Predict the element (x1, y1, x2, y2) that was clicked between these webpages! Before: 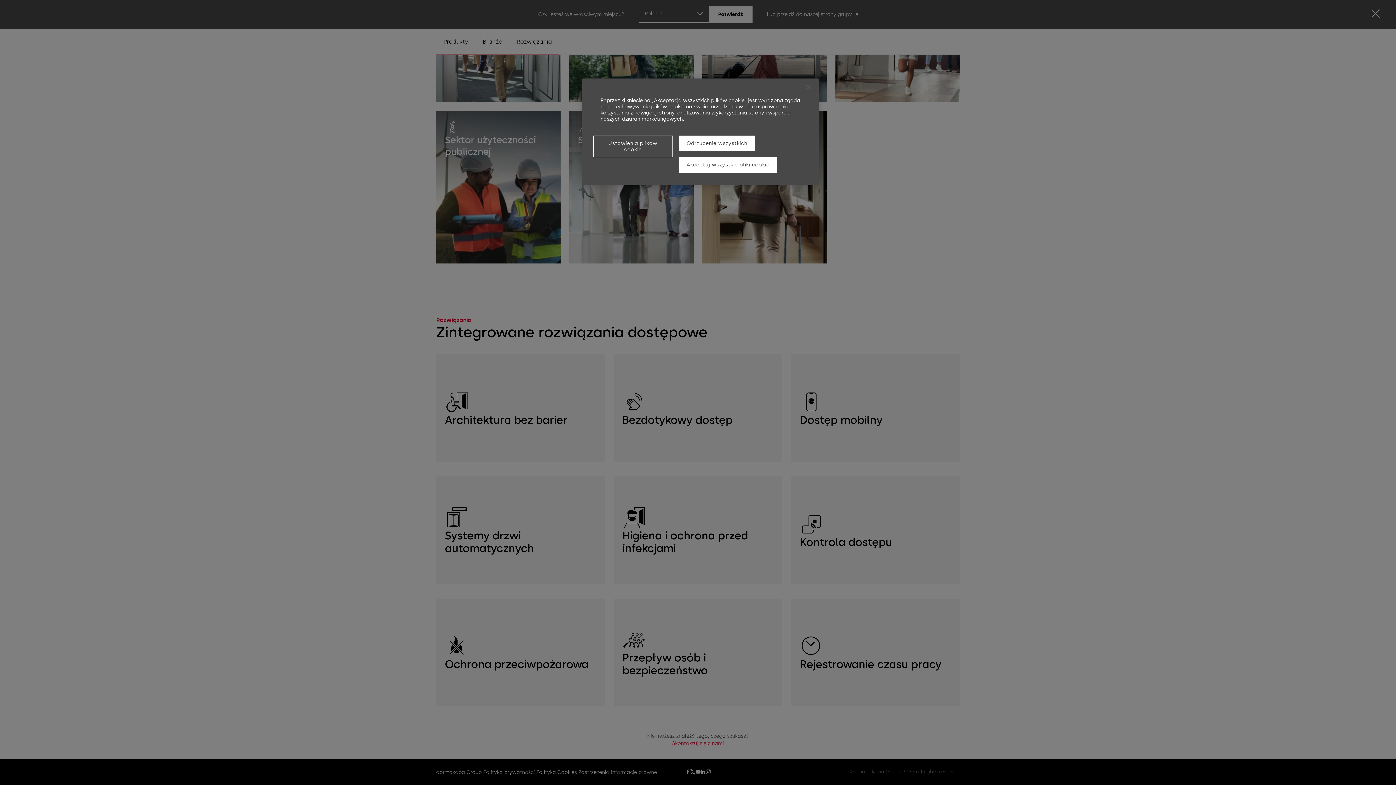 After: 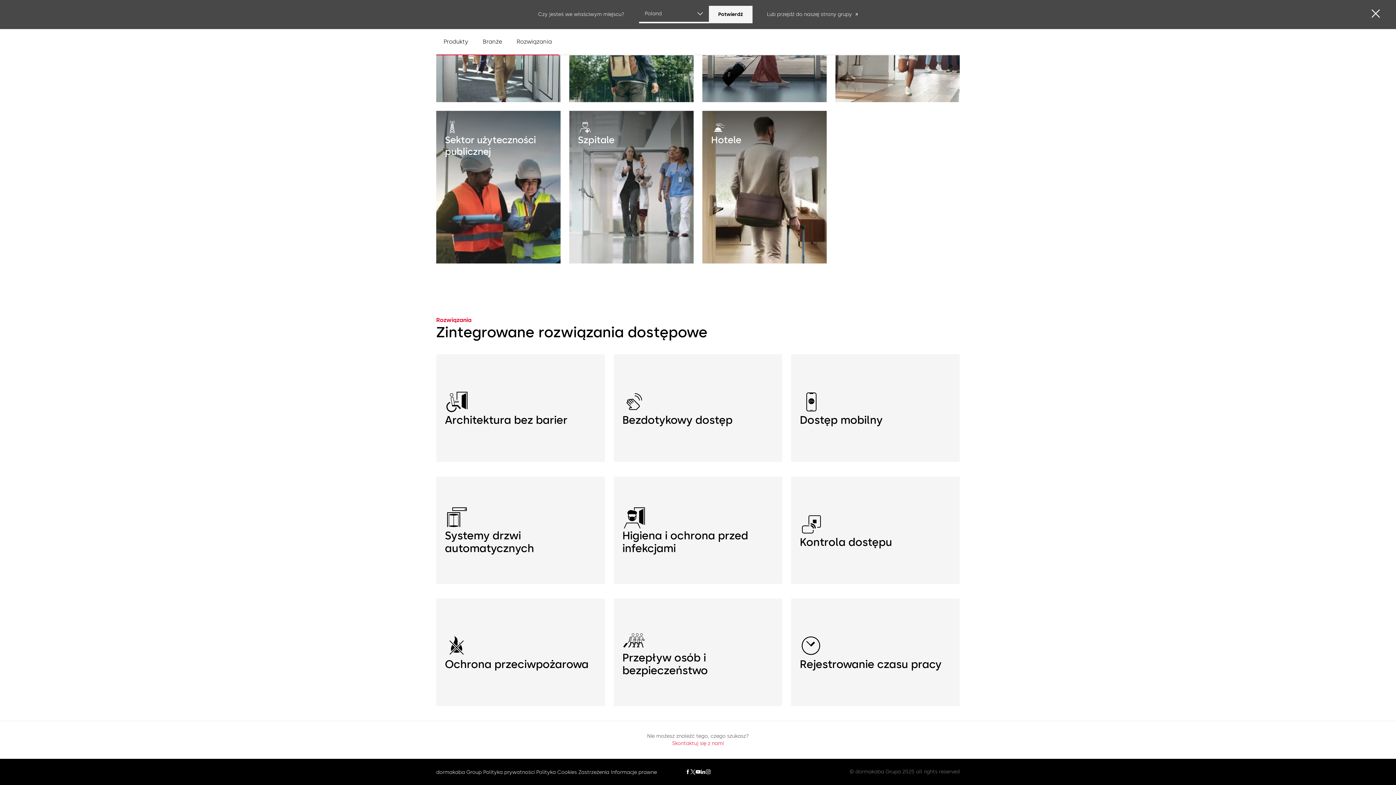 Action: label: Odrzucenie wszystkich bbox: (679, 135, 755, 151)